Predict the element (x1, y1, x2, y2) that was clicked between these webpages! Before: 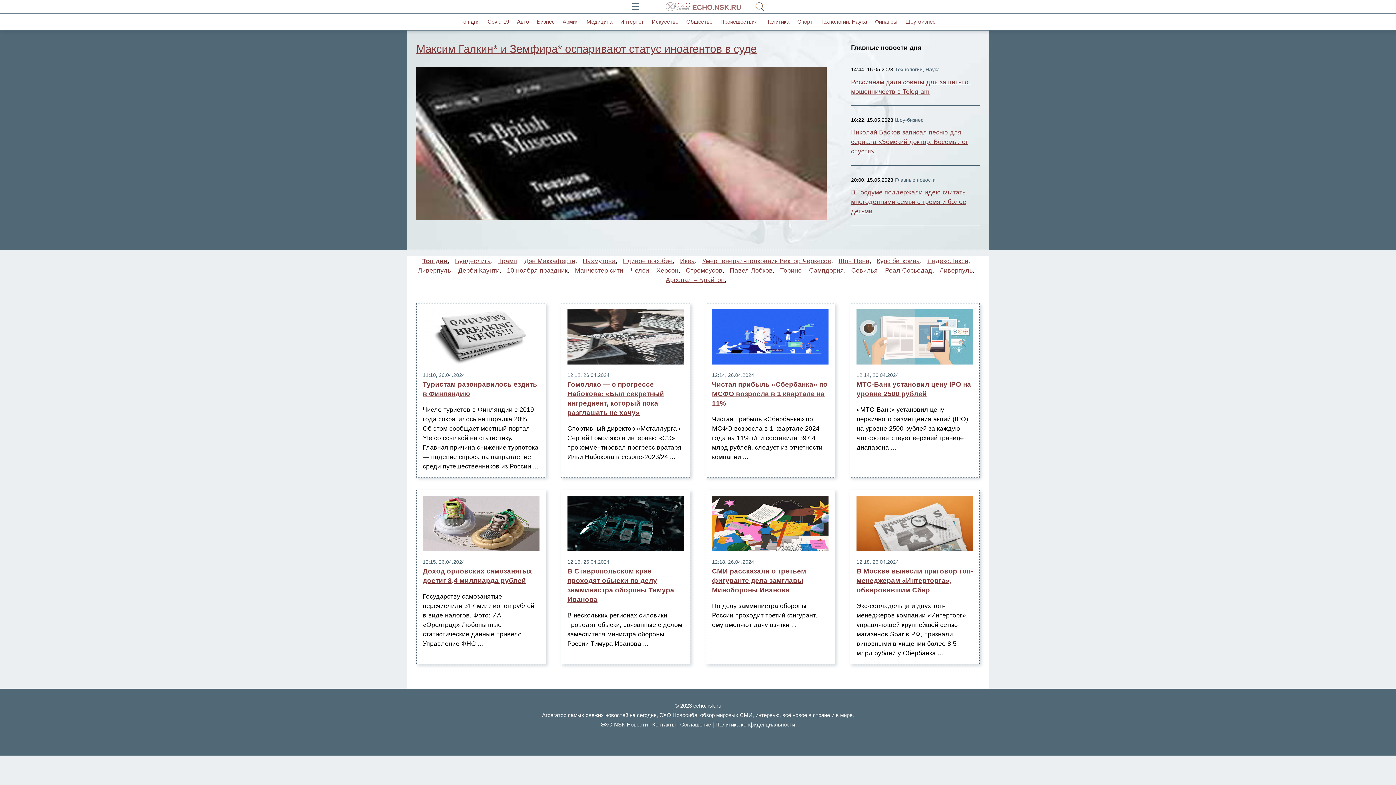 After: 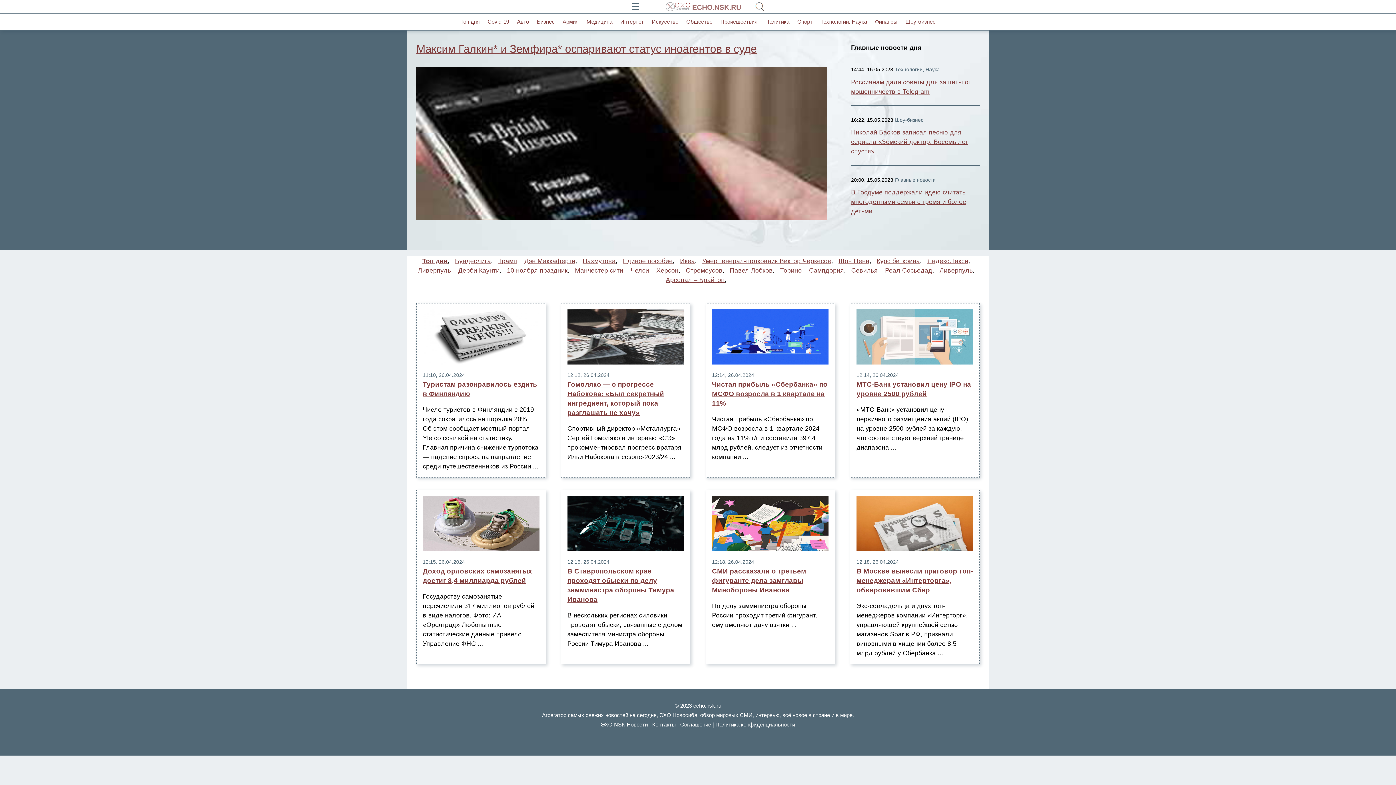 Action: label: Медицина bbox: (586, 18, 612, 24)